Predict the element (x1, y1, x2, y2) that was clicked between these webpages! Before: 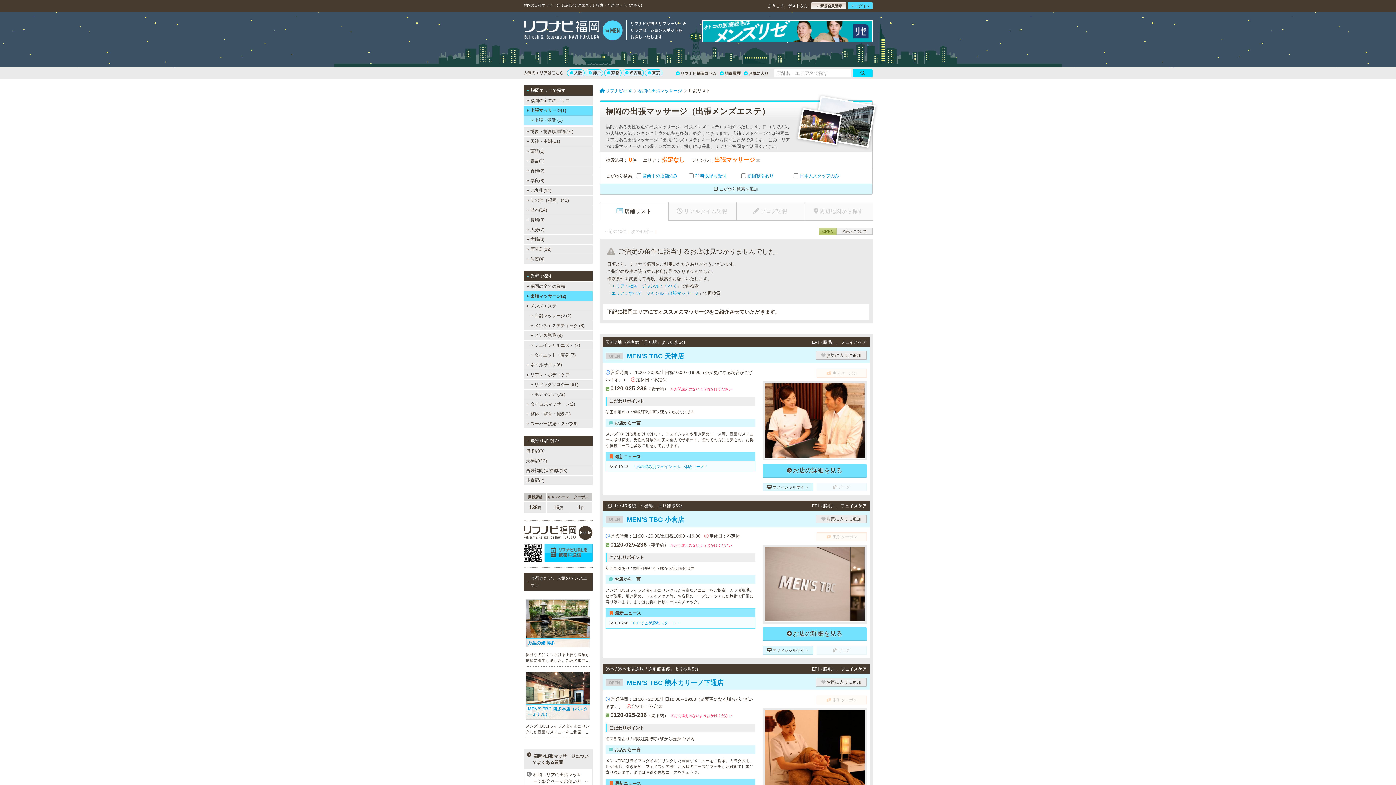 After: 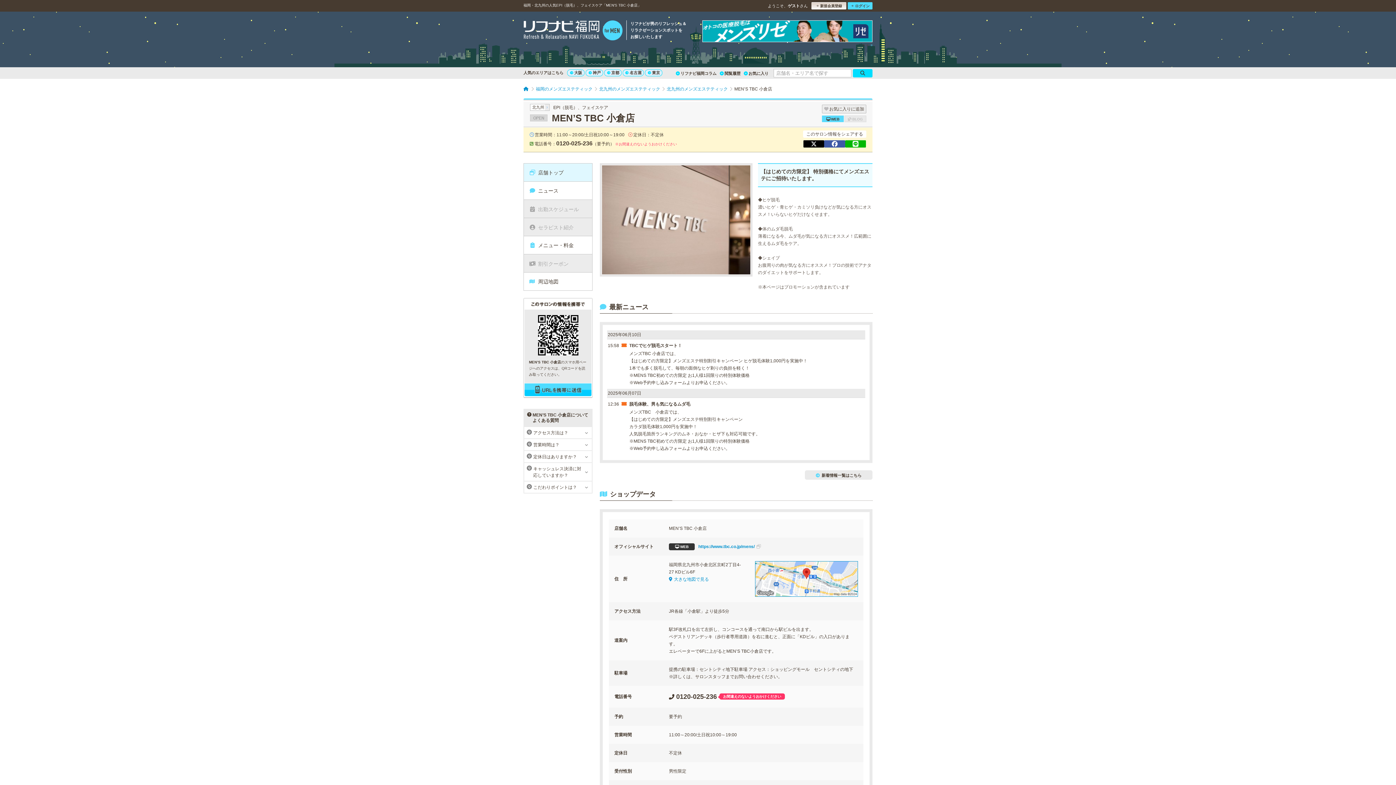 Action: label: お店の詳細を見る bbox: (762, 627, 866, 640)